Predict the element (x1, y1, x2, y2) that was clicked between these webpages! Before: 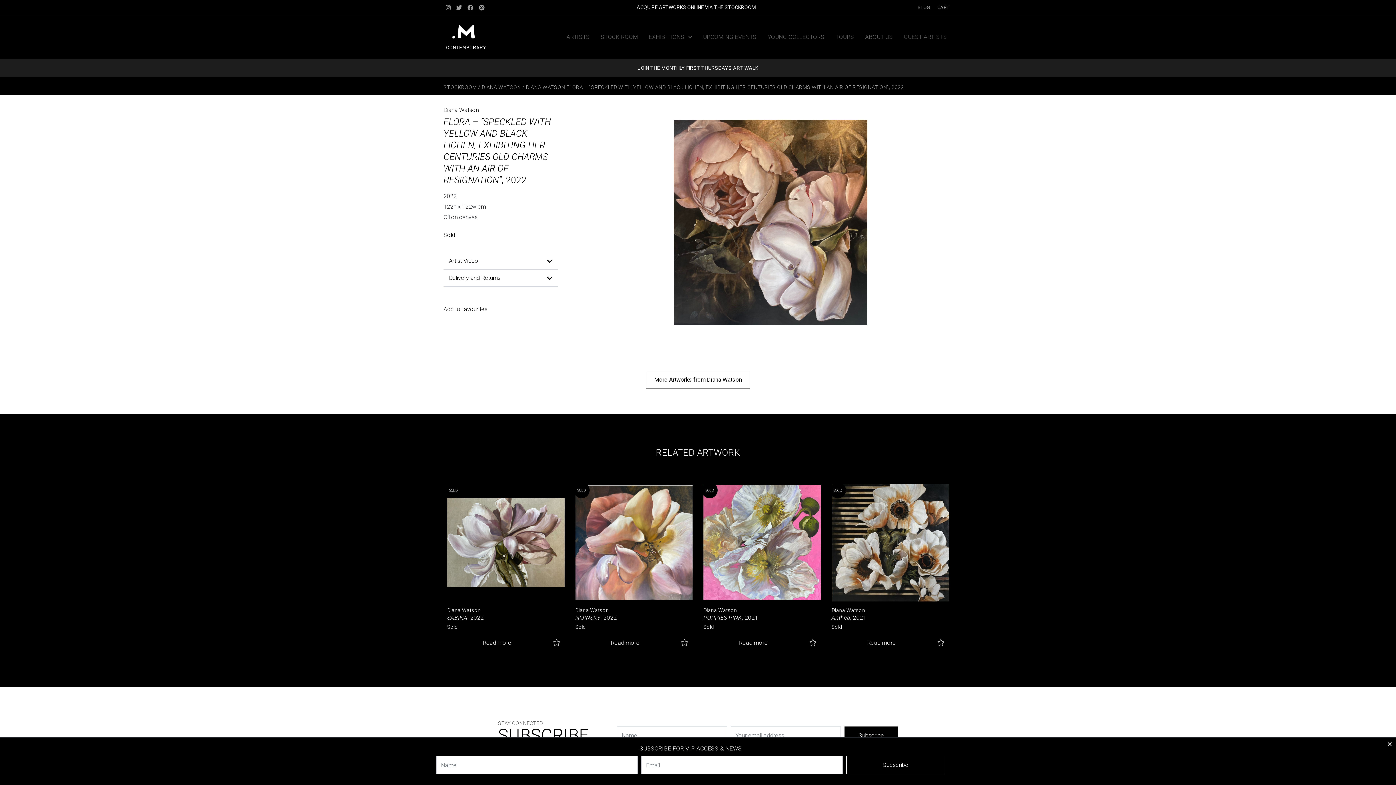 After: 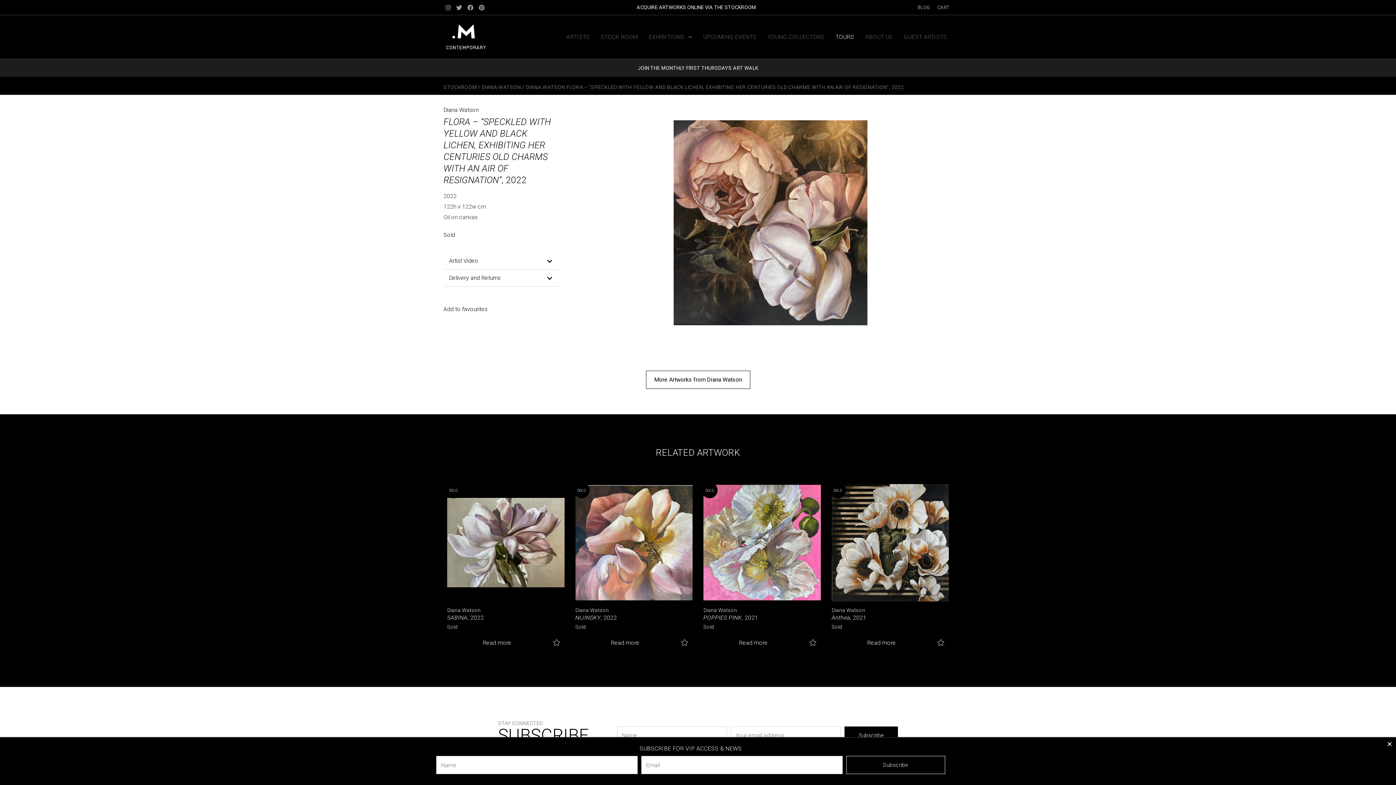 Action: label: TOURS bbox: (835, 15, 854, 58)